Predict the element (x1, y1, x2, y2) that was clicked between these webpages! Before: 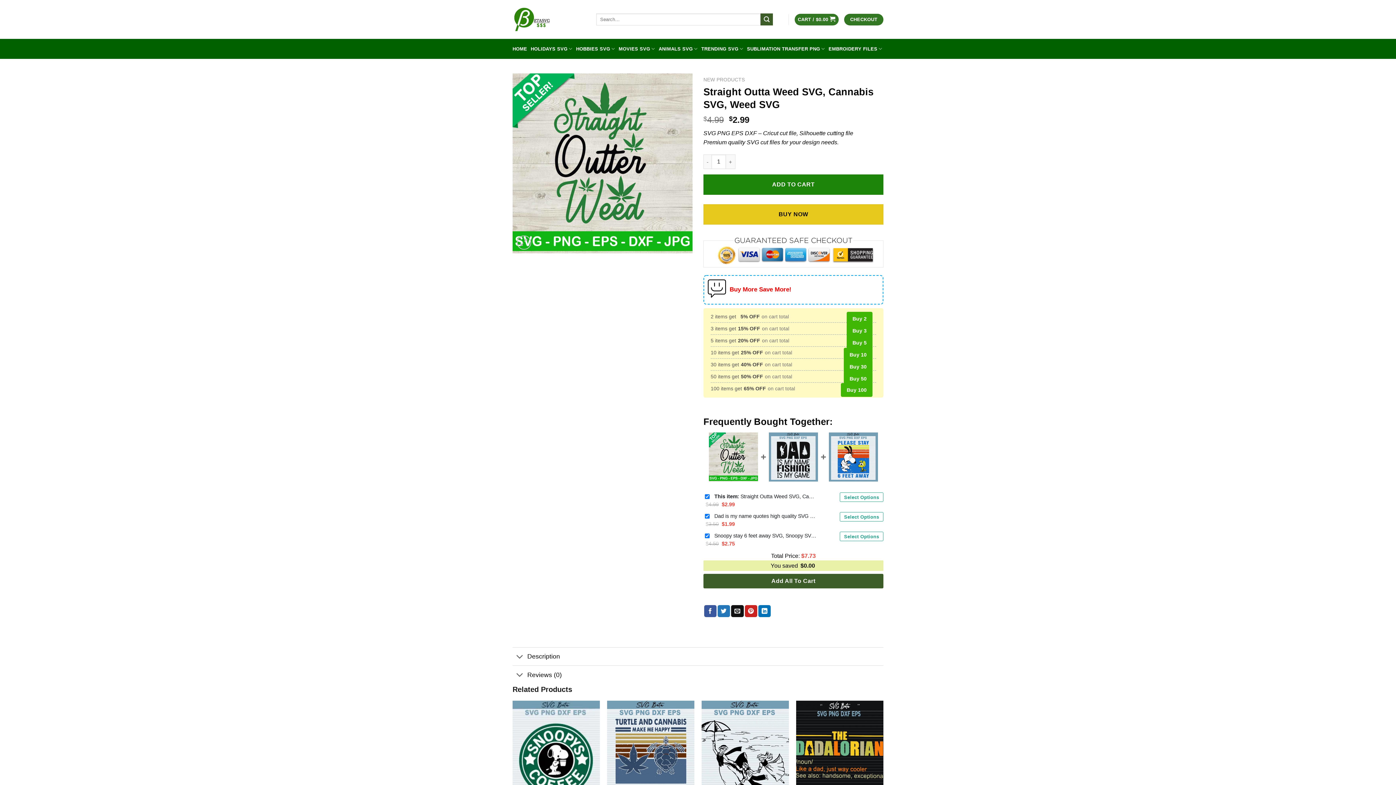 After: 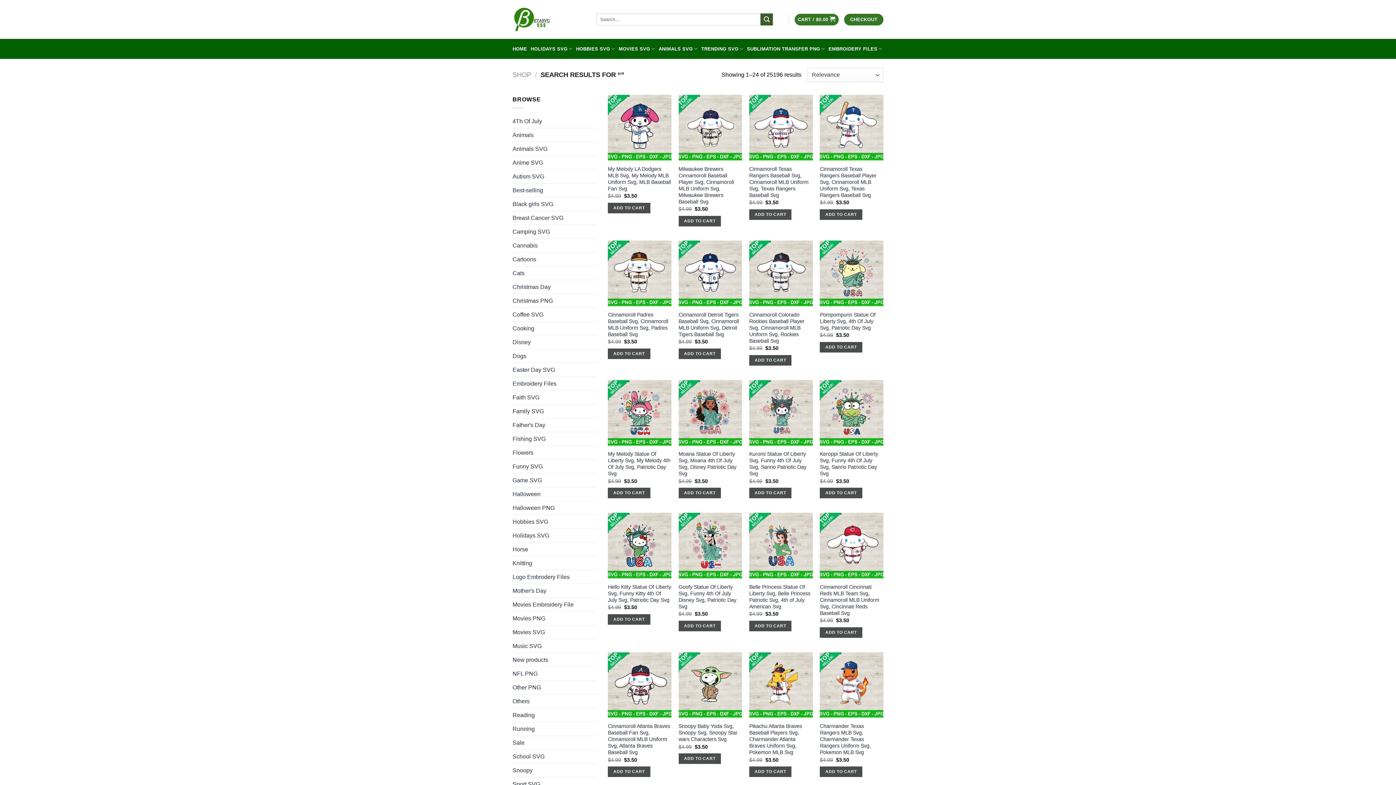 Action: label: Submit bbox: (760, 13, 773, 25)